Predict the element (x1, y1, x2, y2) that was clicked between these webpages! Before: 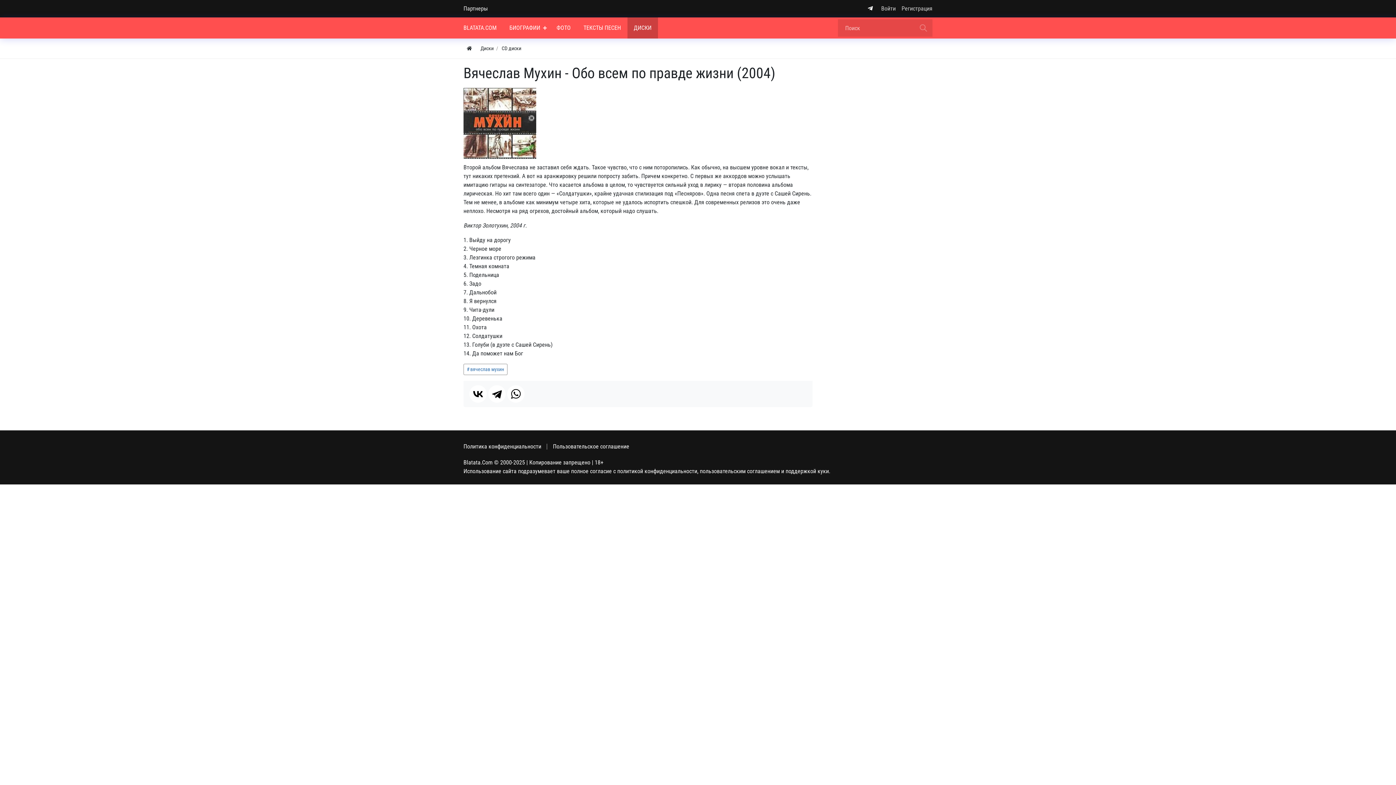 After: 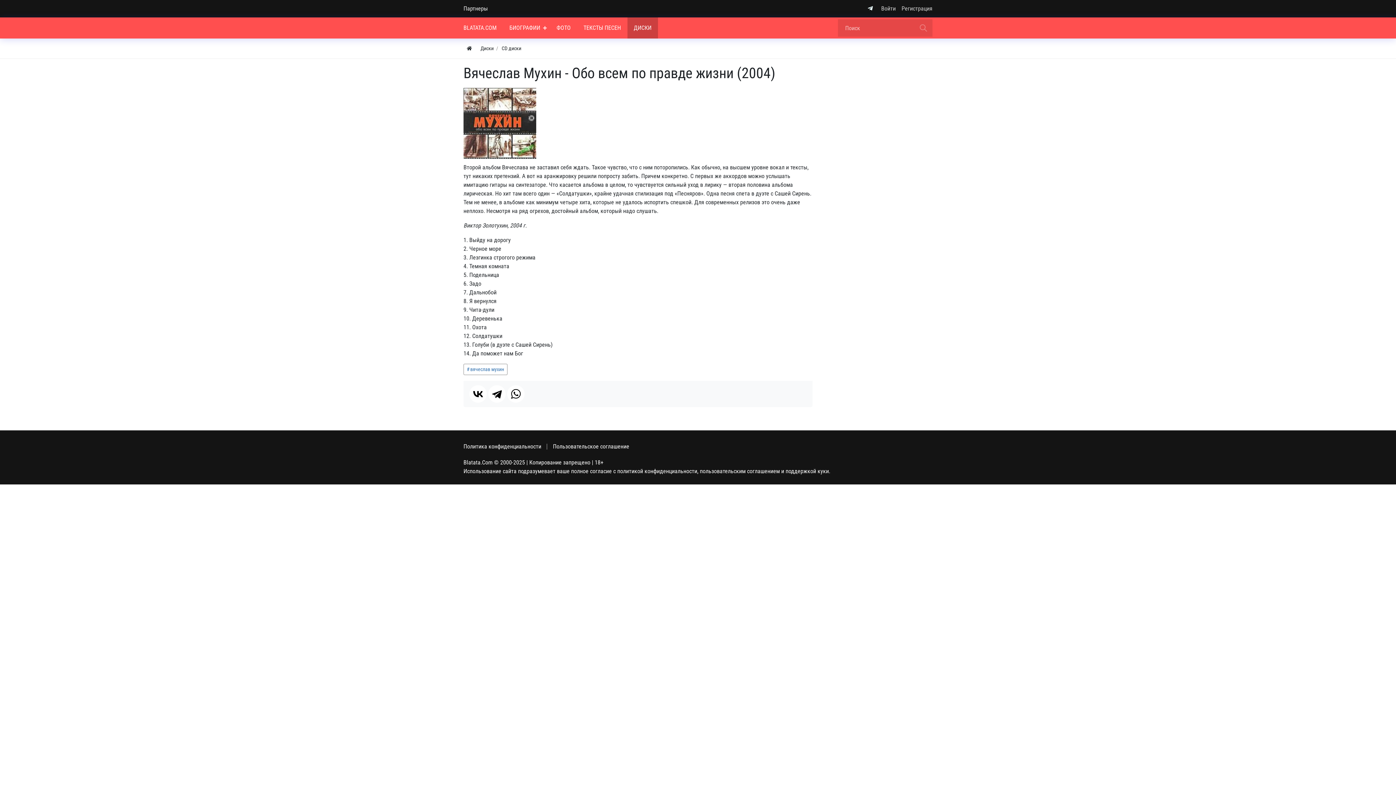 Action: bbox: (865, 1, 875, 15)